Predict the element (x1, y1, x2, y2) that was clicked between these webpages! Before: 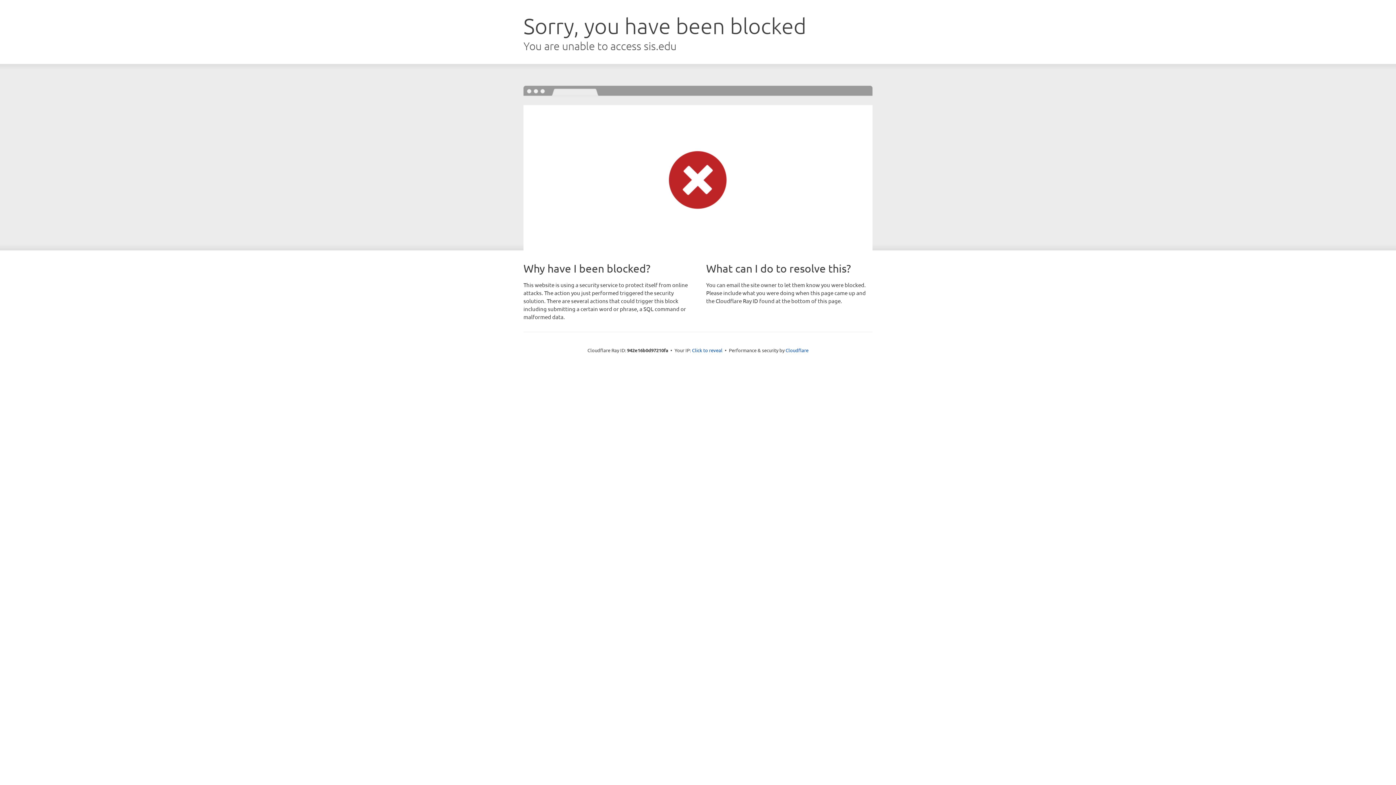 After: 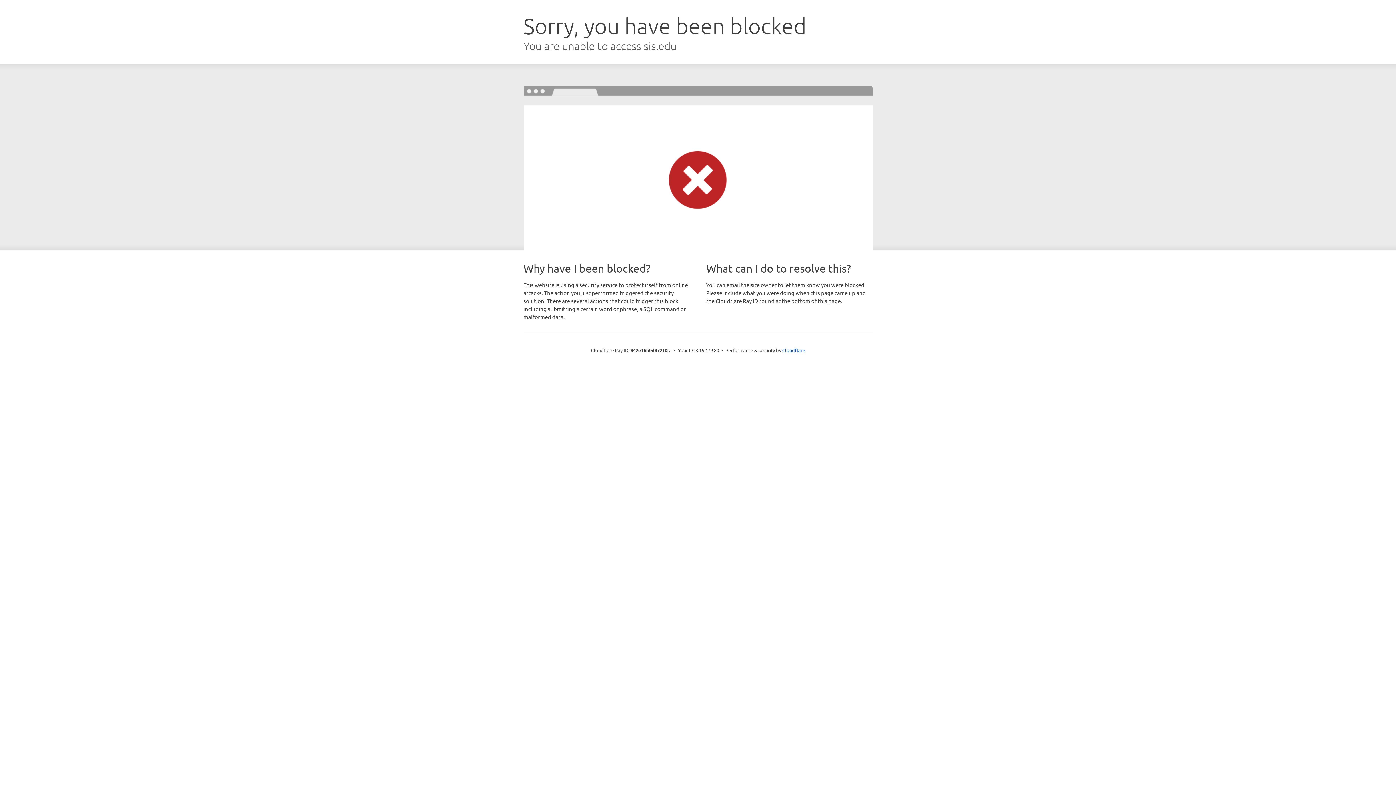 Action: bbox: (692, 346, 722, 353) label: Click to reveal